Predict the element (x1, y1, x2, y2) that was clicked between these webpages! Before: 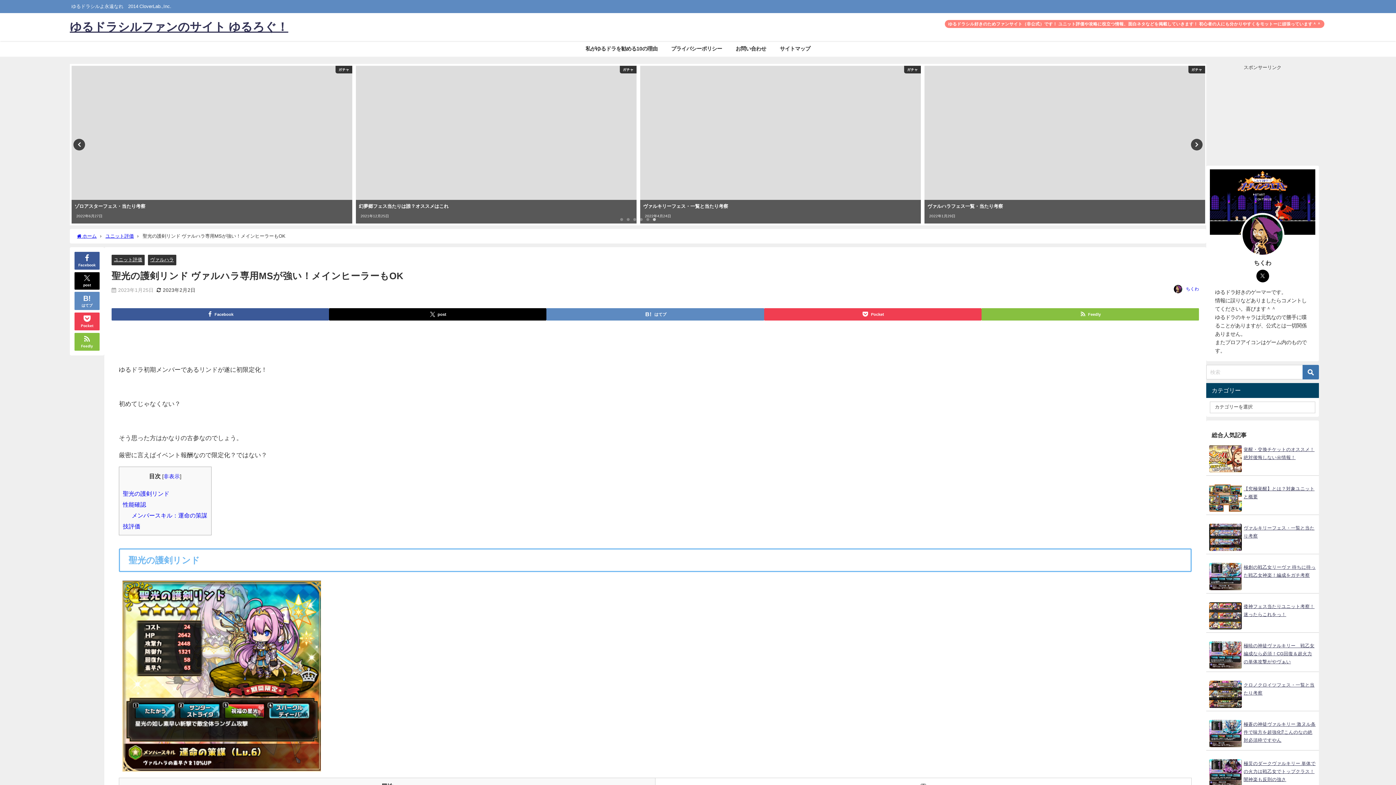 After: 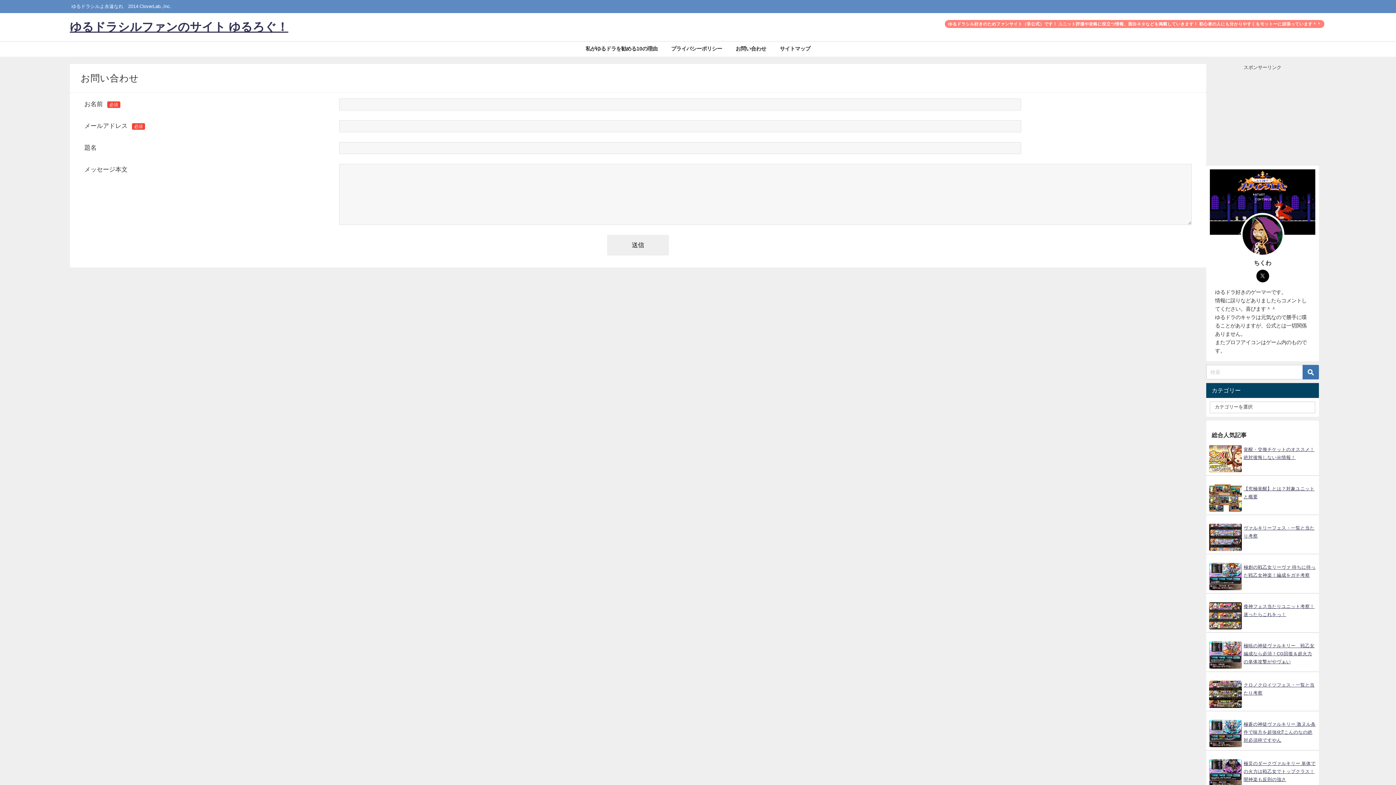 Action: label: お問い合わせ bbox: (729, 41, 773, 56)